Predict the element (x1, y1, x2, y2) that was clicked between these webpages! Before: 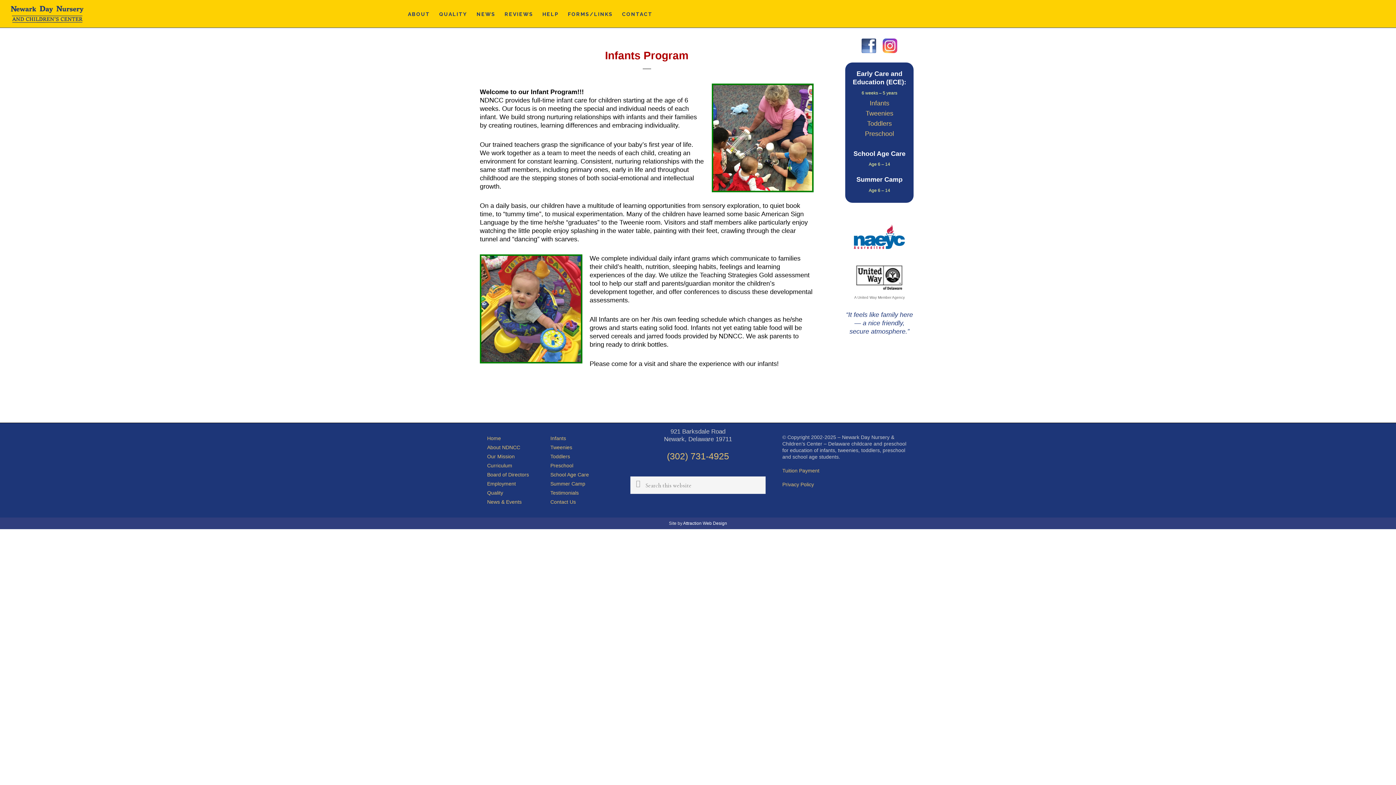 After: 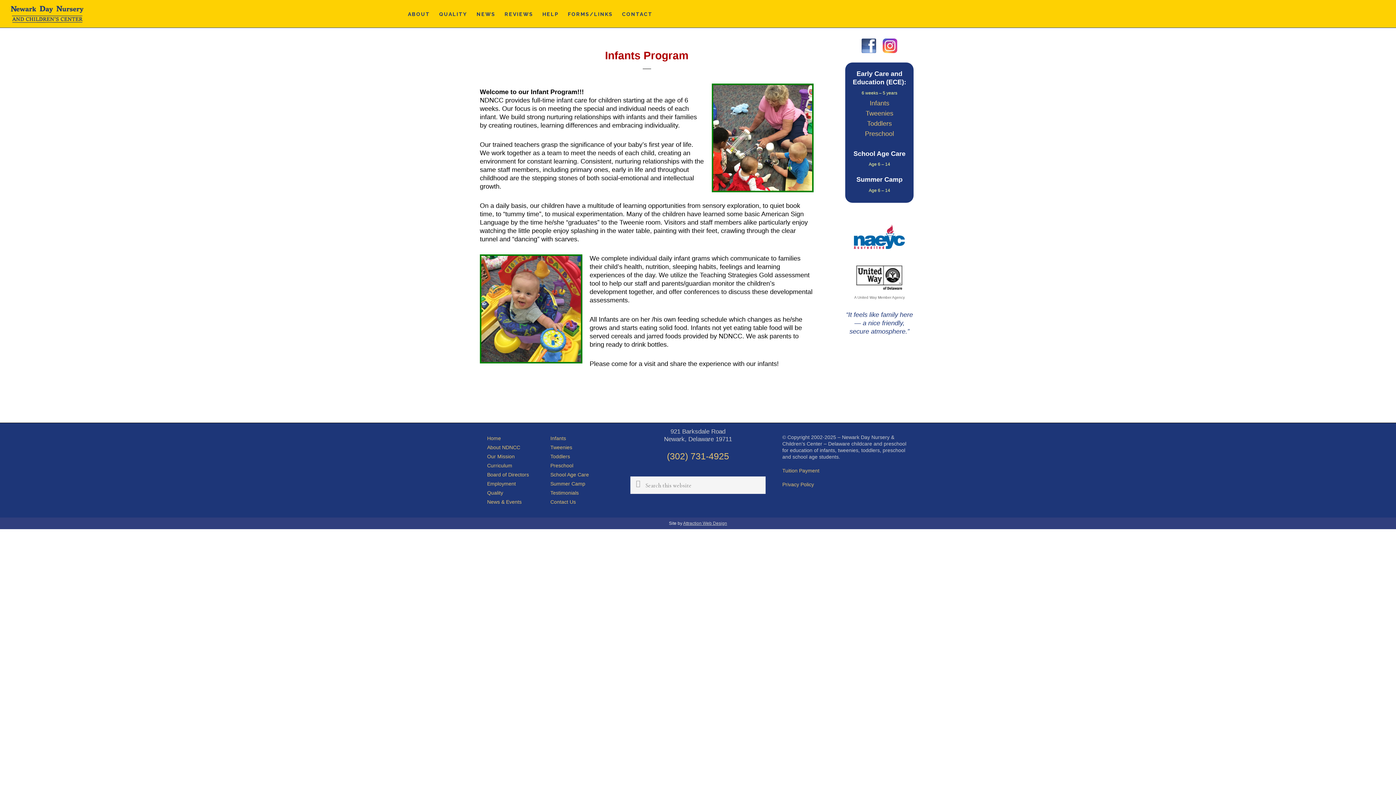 Action: bbox: (683, 521, 727, 526) label: Attraction Web Design